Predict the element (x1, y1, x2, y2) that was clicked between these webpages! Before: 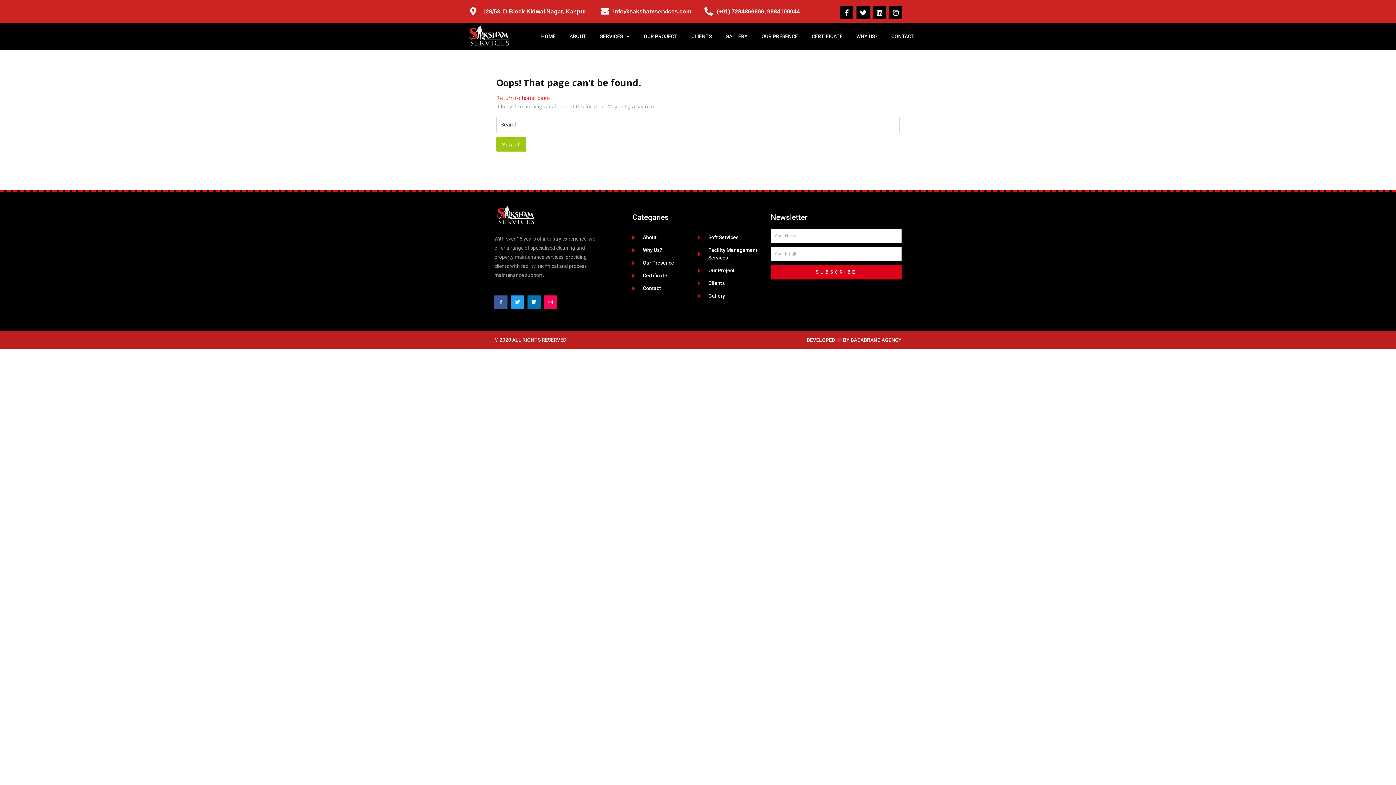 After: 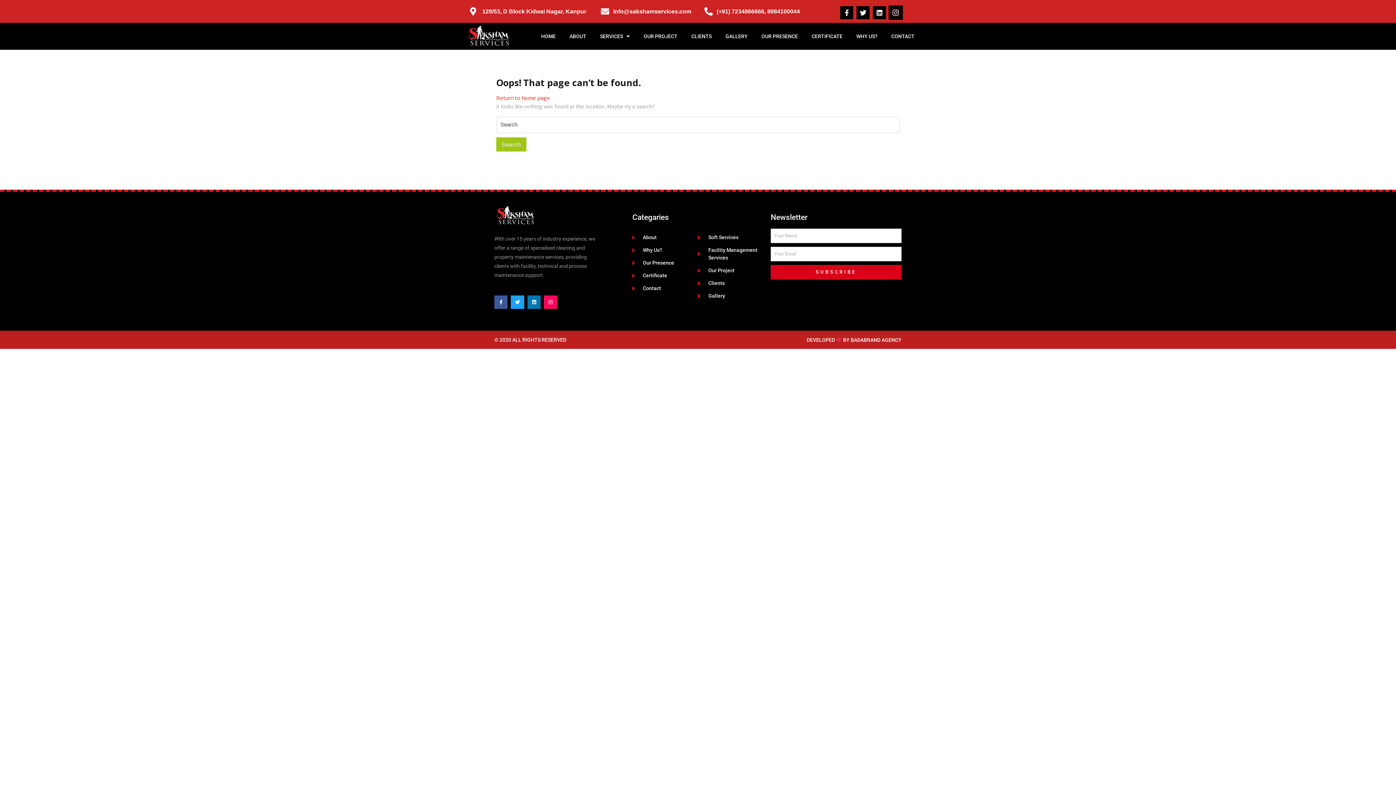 Action: label: Instagram bbox: (889, 6, 902, 19)